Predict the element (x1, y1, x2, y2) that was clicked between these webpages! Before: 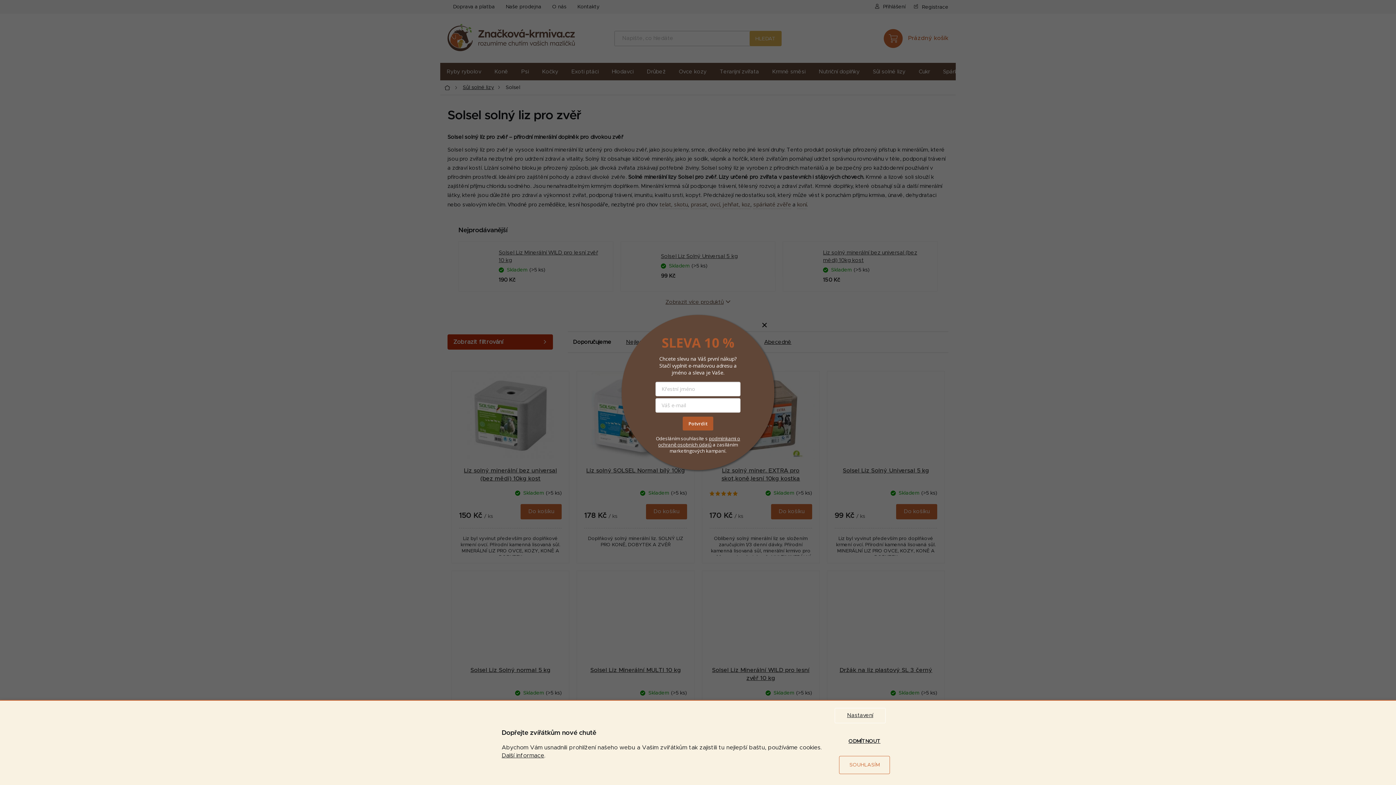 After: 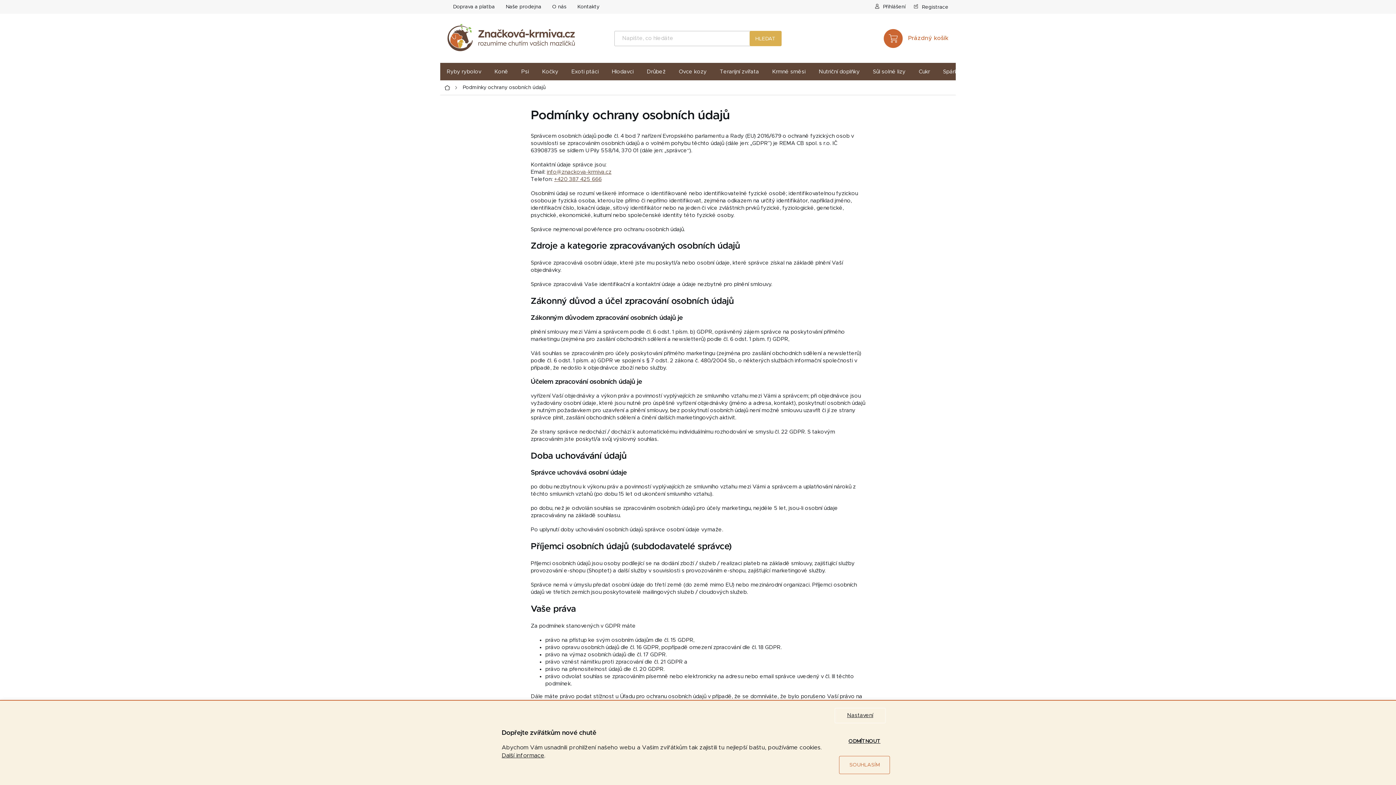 Action: label: o ochraně osobních údajů bbox: (658, 435, 740, 448)